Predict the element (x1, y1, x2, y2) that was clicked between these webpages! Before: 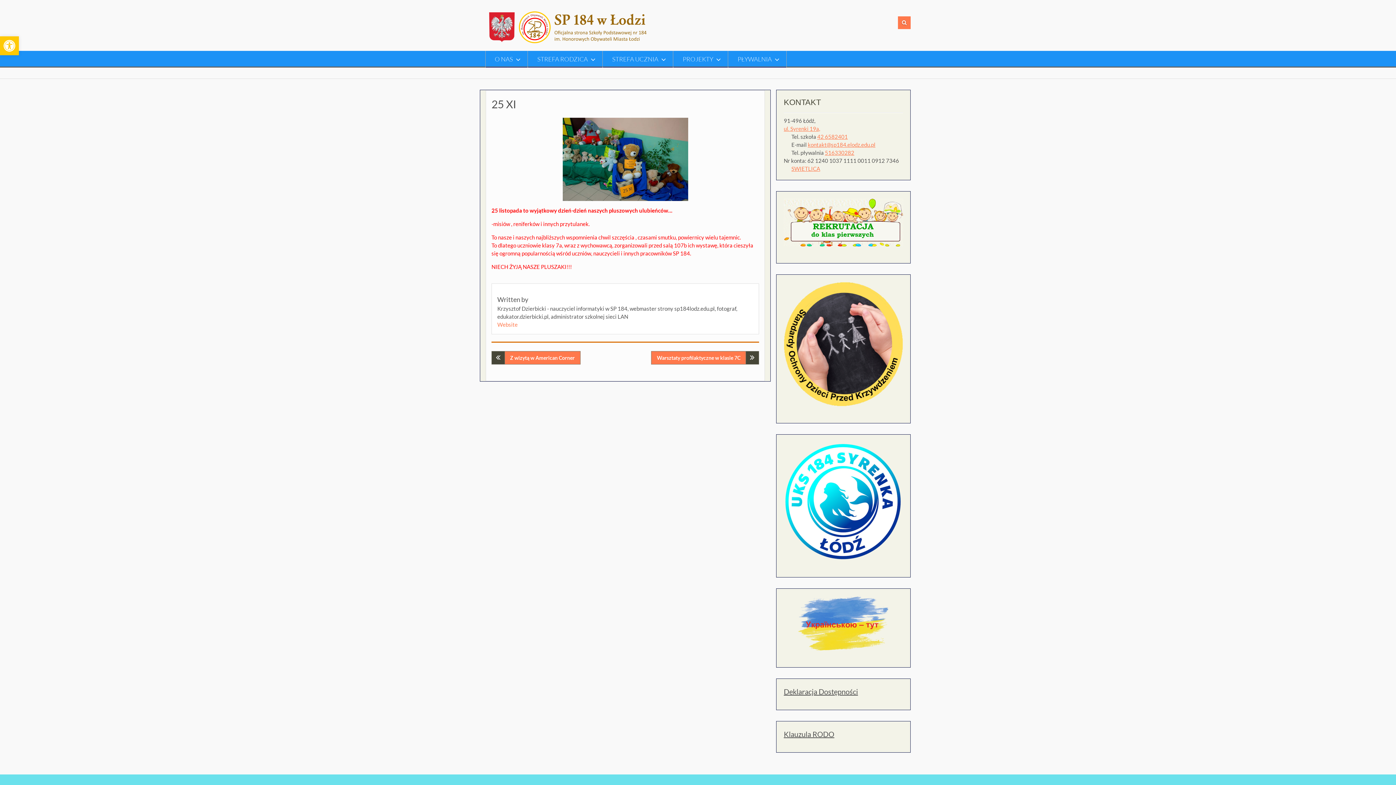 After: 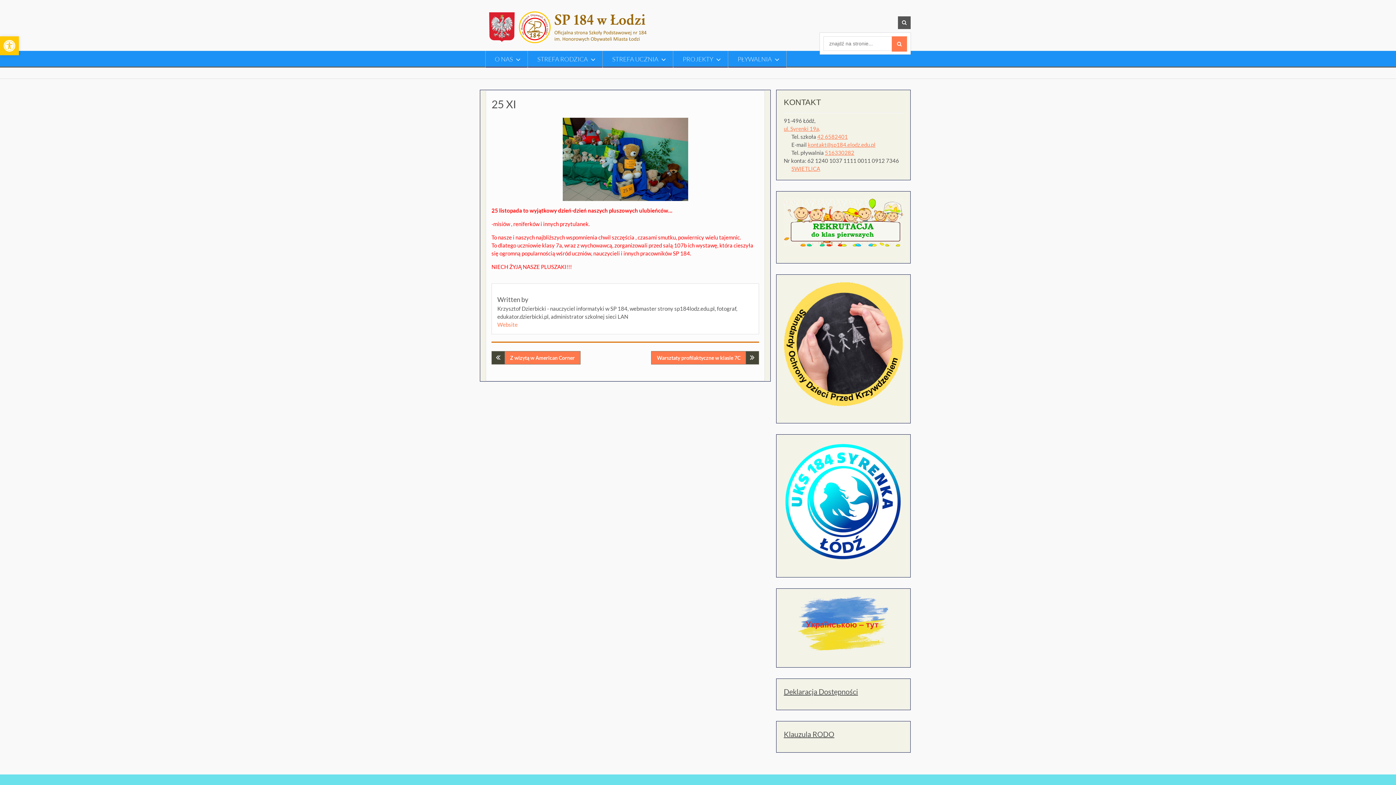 Action: bbox: (898, 16, 910, 29)